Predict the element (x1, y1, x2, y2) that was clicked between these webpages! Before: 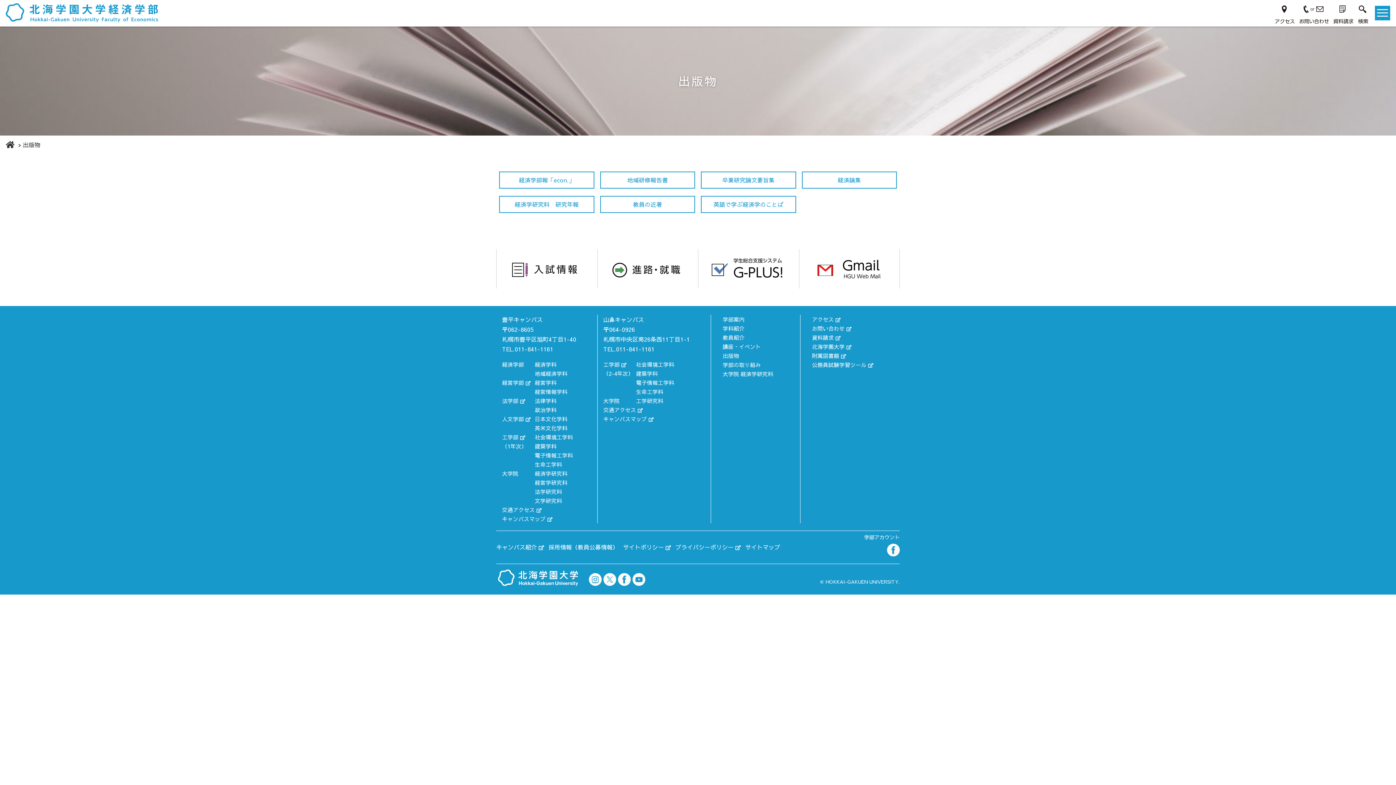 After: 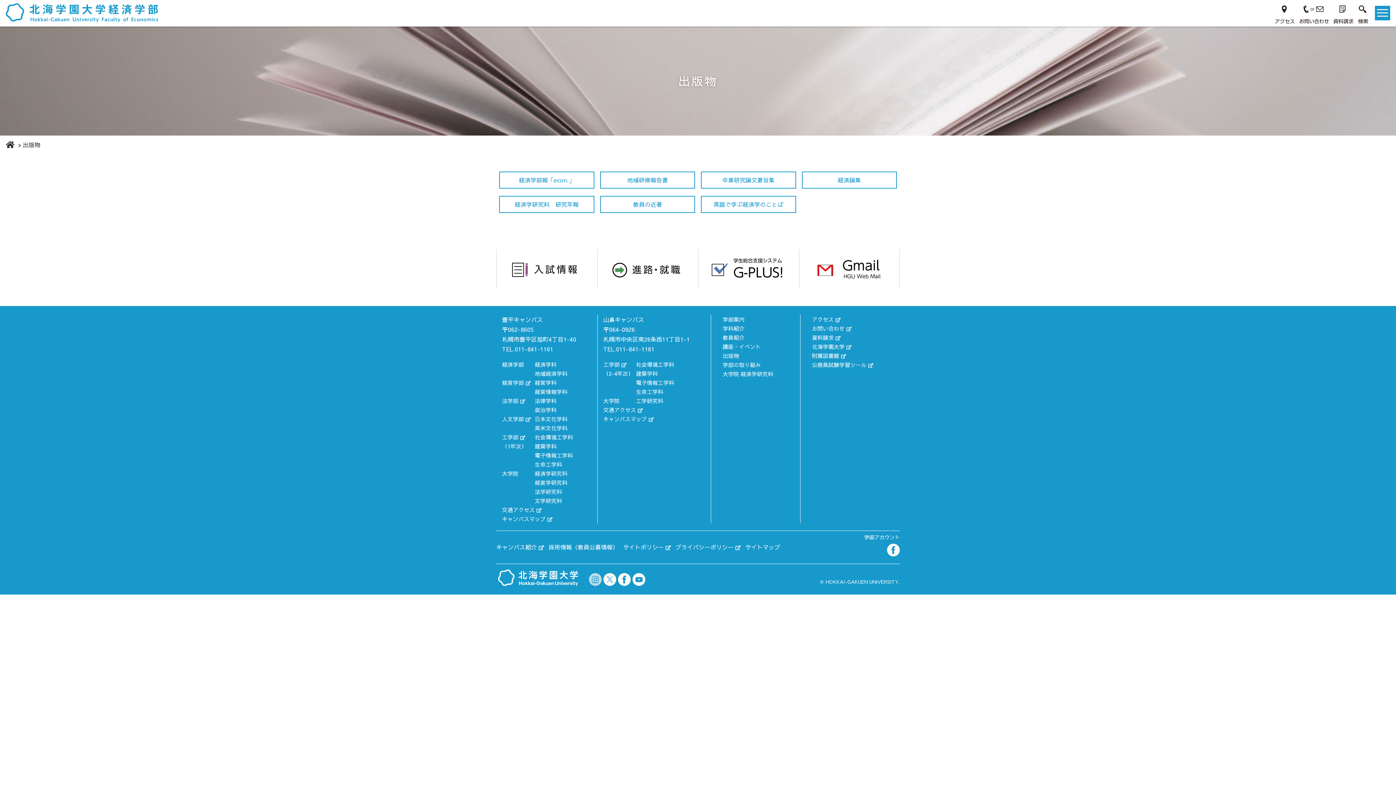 Action: bbox: (589, 573, 601, 586)